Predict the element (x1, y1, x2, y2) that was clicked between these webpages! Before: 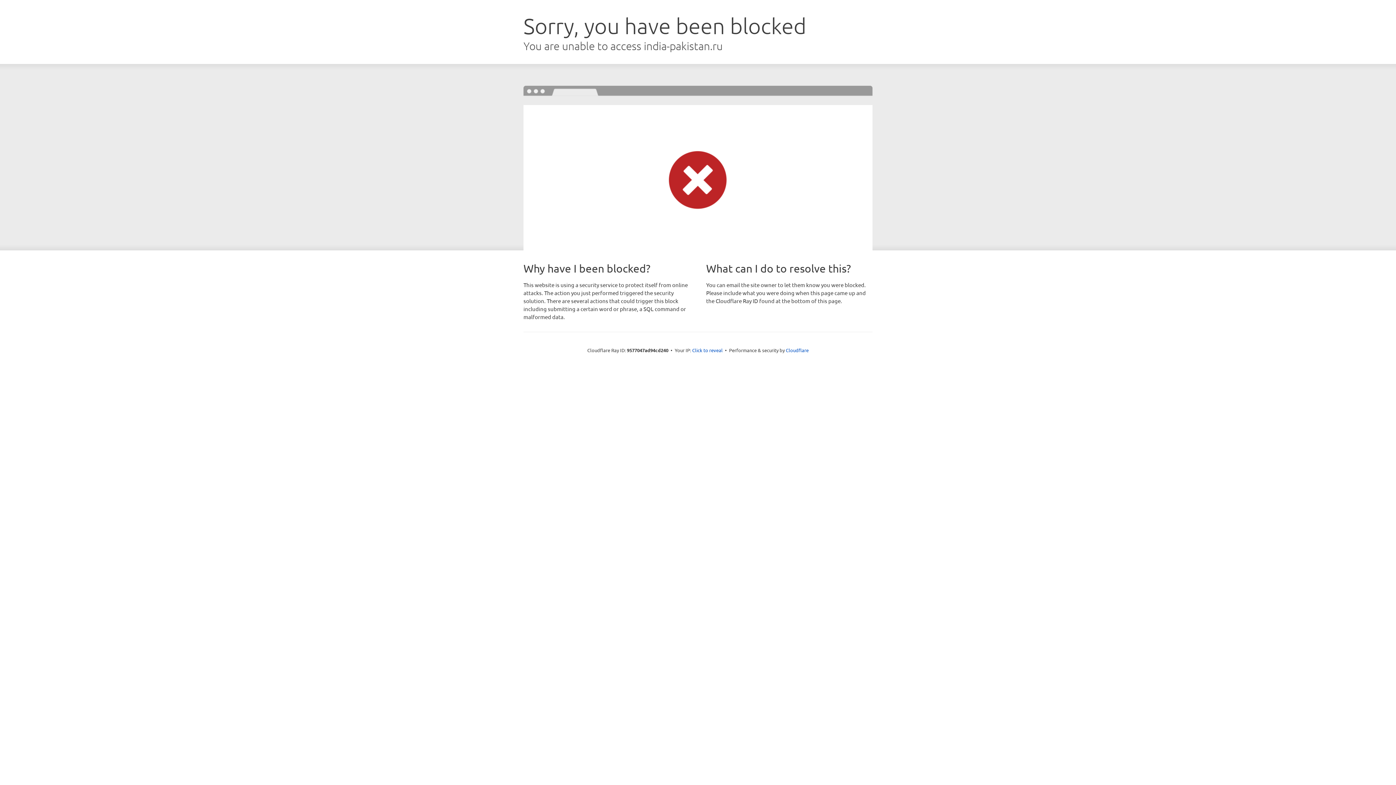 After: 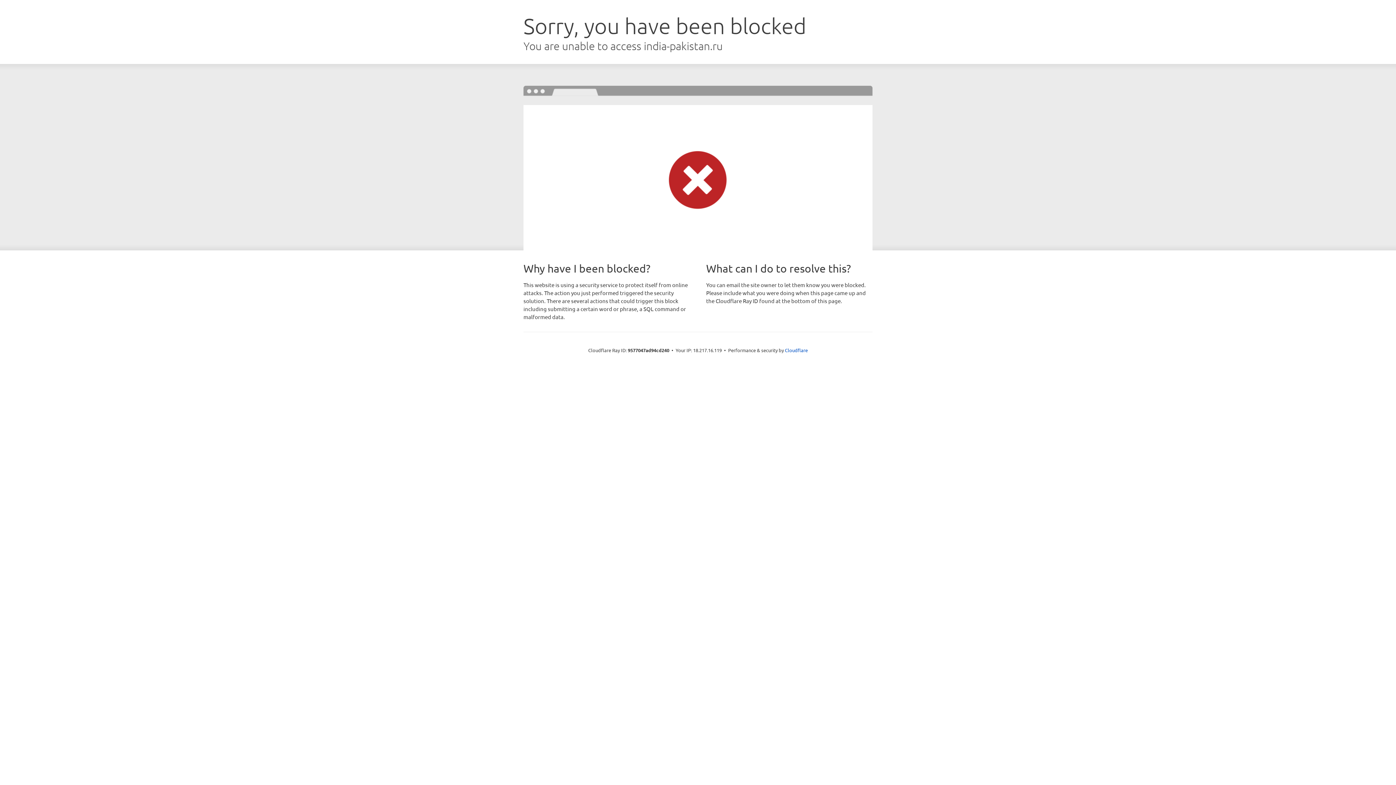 Action: bbox: (692, 346, 722, 353) label: Click to reveal